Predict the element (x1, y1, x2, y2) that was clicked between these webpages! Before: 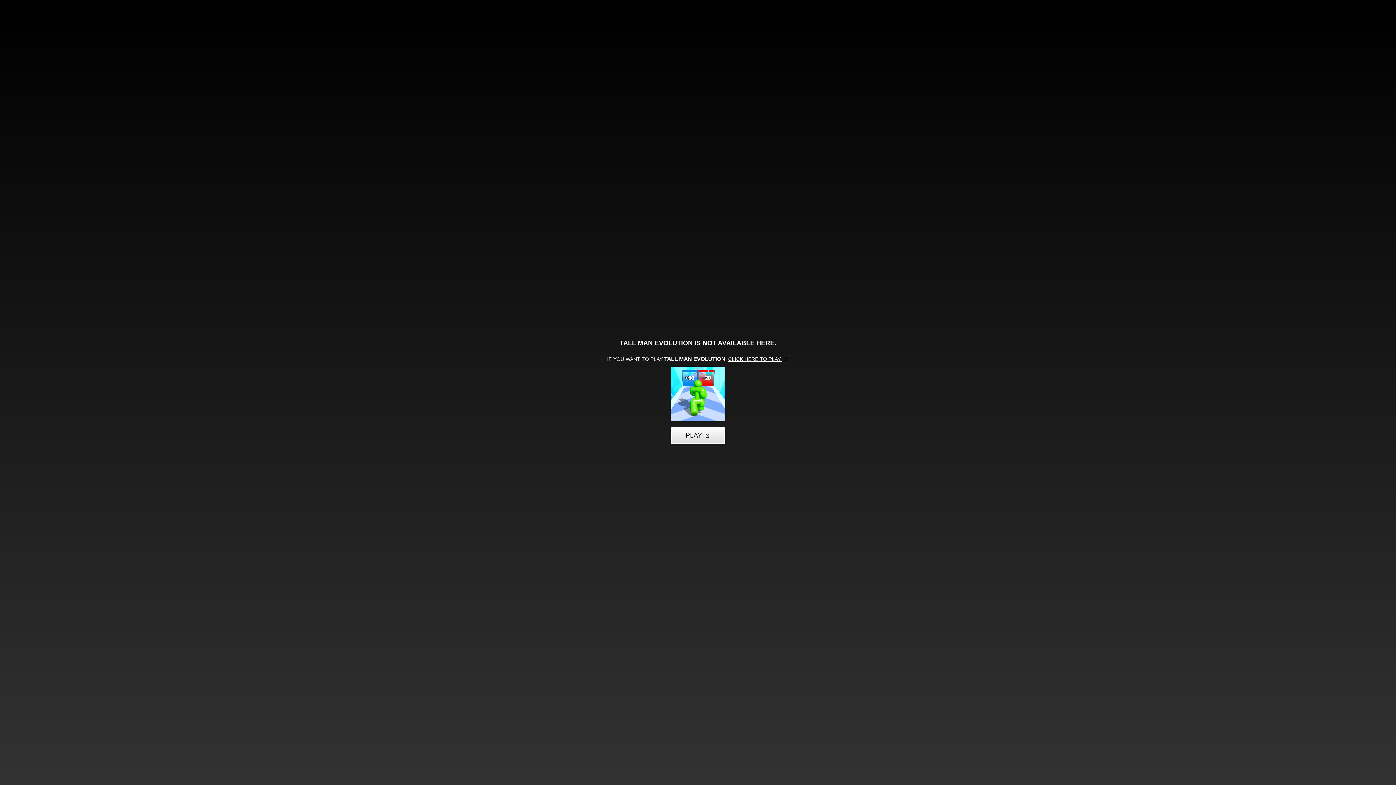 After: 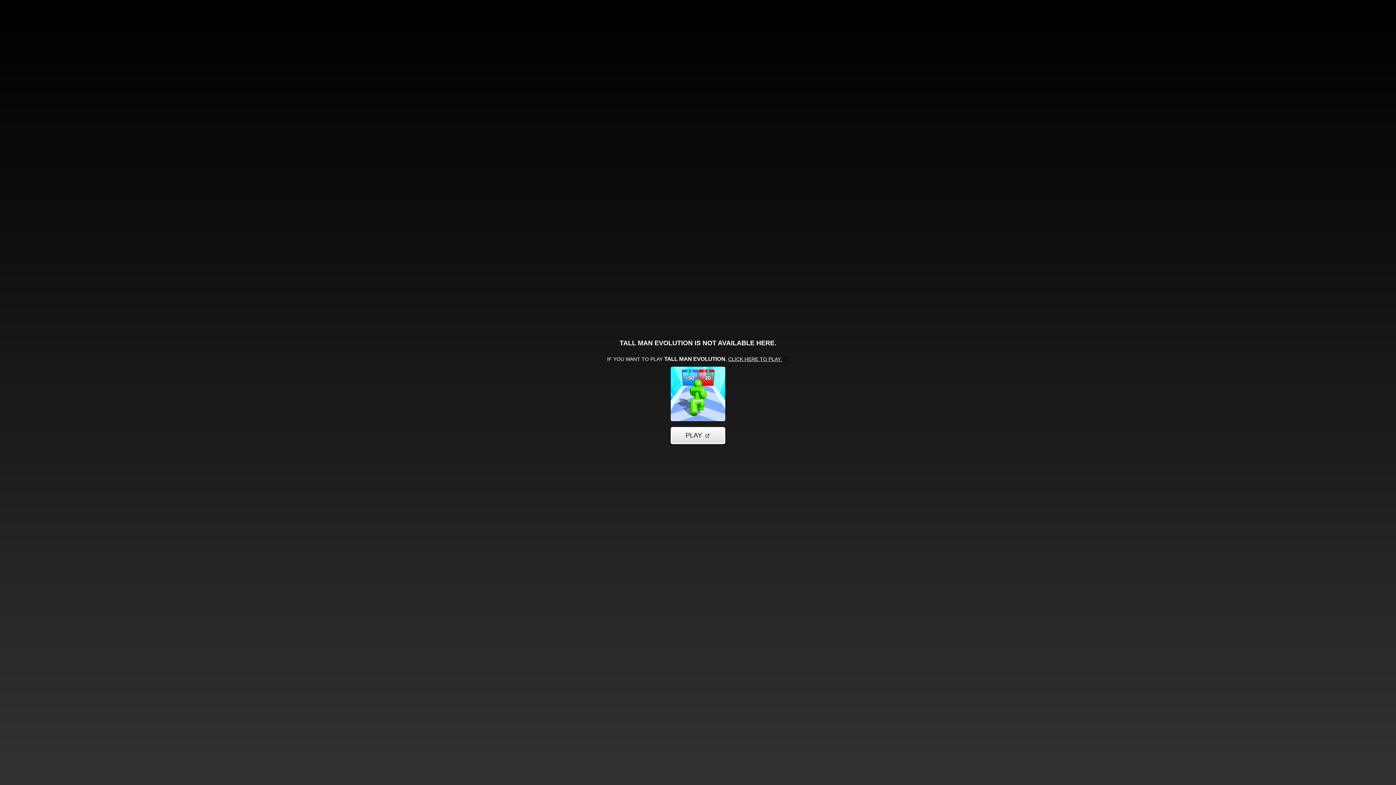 Action: label: CLICK HERE TO PLAY  bbox: (728, 356, 789, 362)